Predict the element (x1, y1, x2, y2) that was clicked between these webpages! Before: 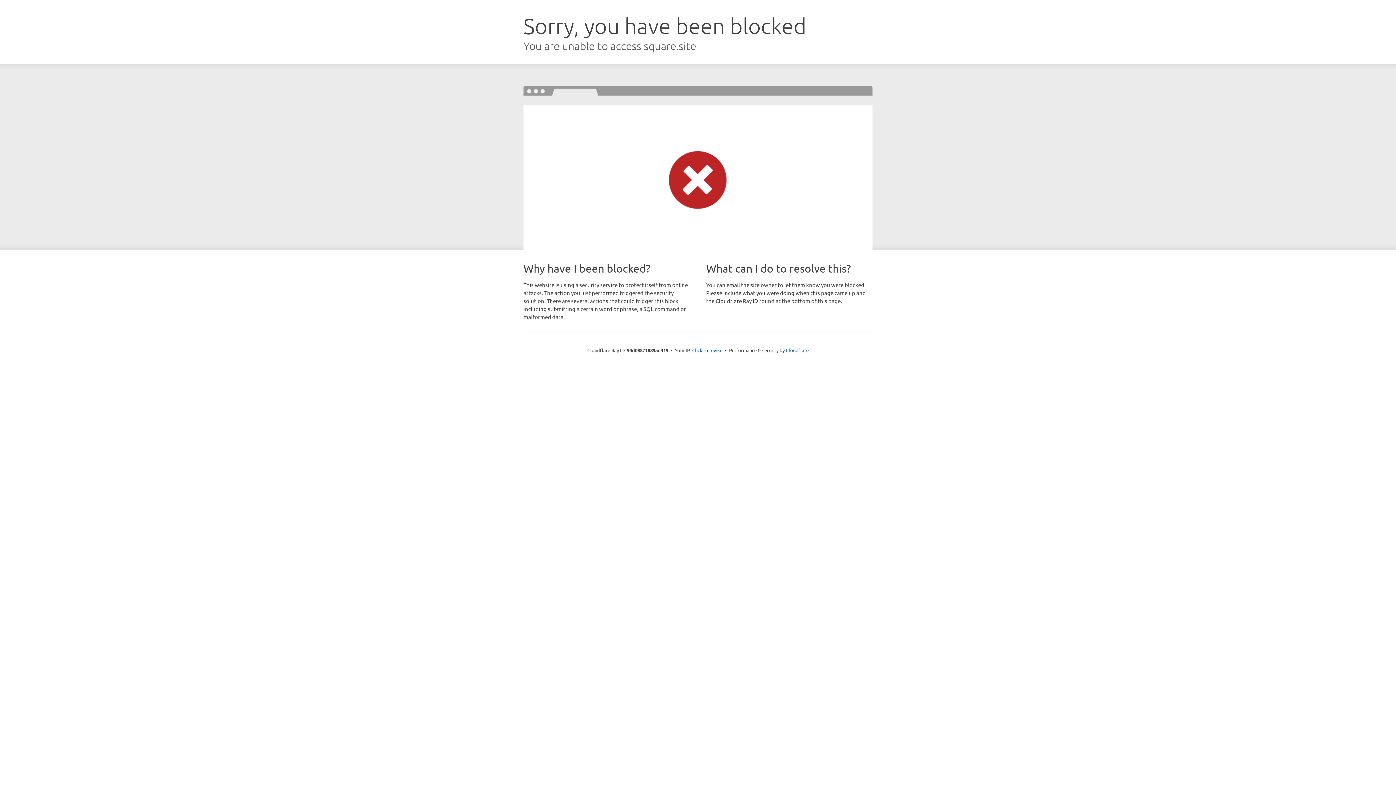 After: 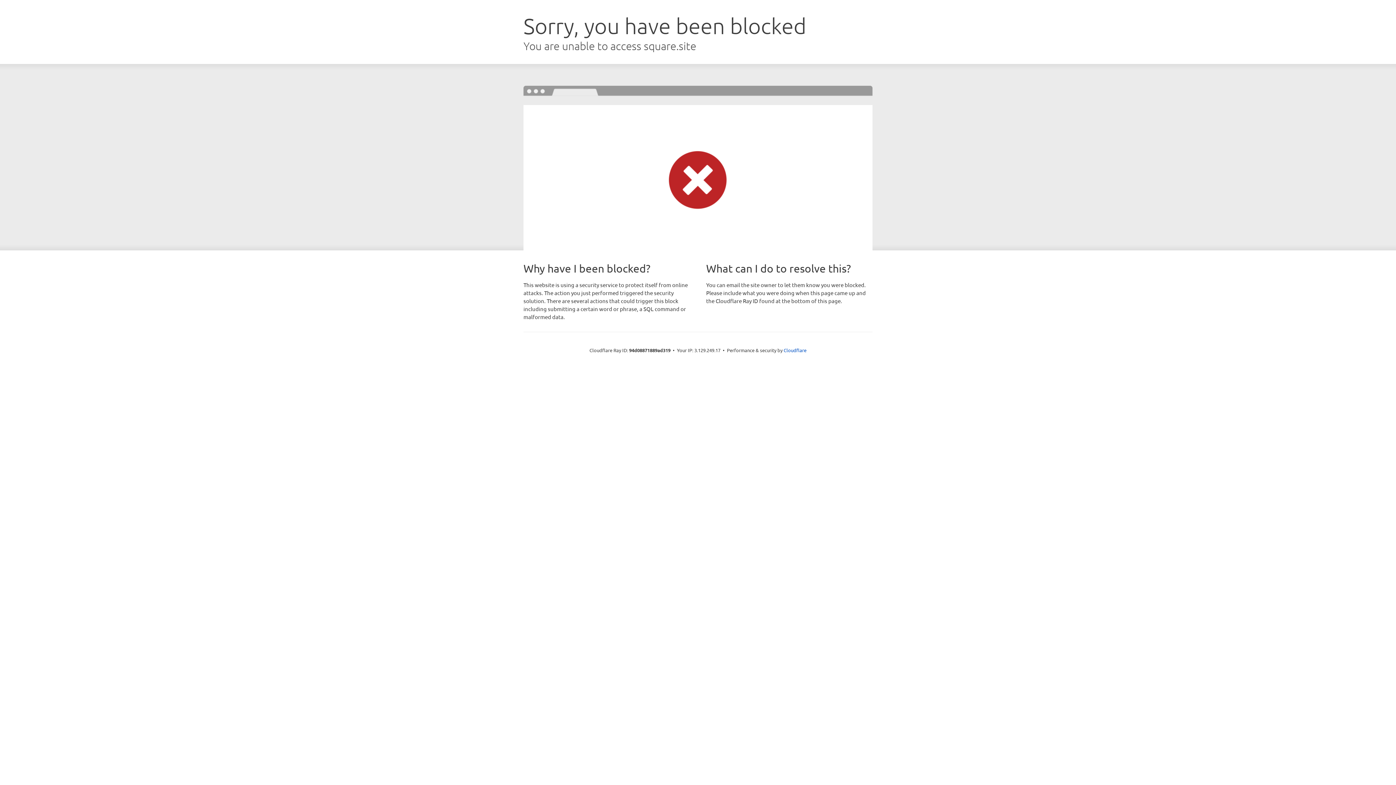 Action: label: Click to reveal bbox: (692, 346, 722, 353)